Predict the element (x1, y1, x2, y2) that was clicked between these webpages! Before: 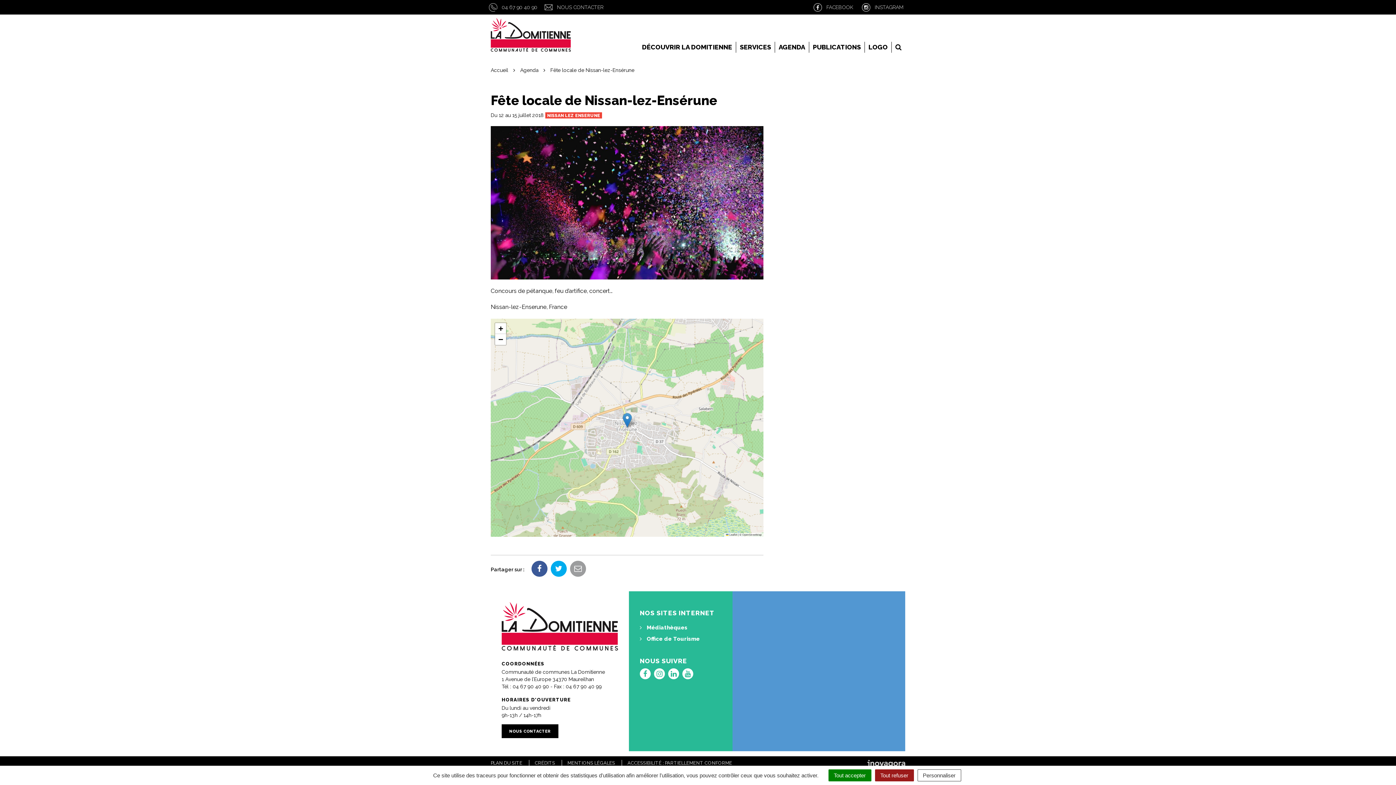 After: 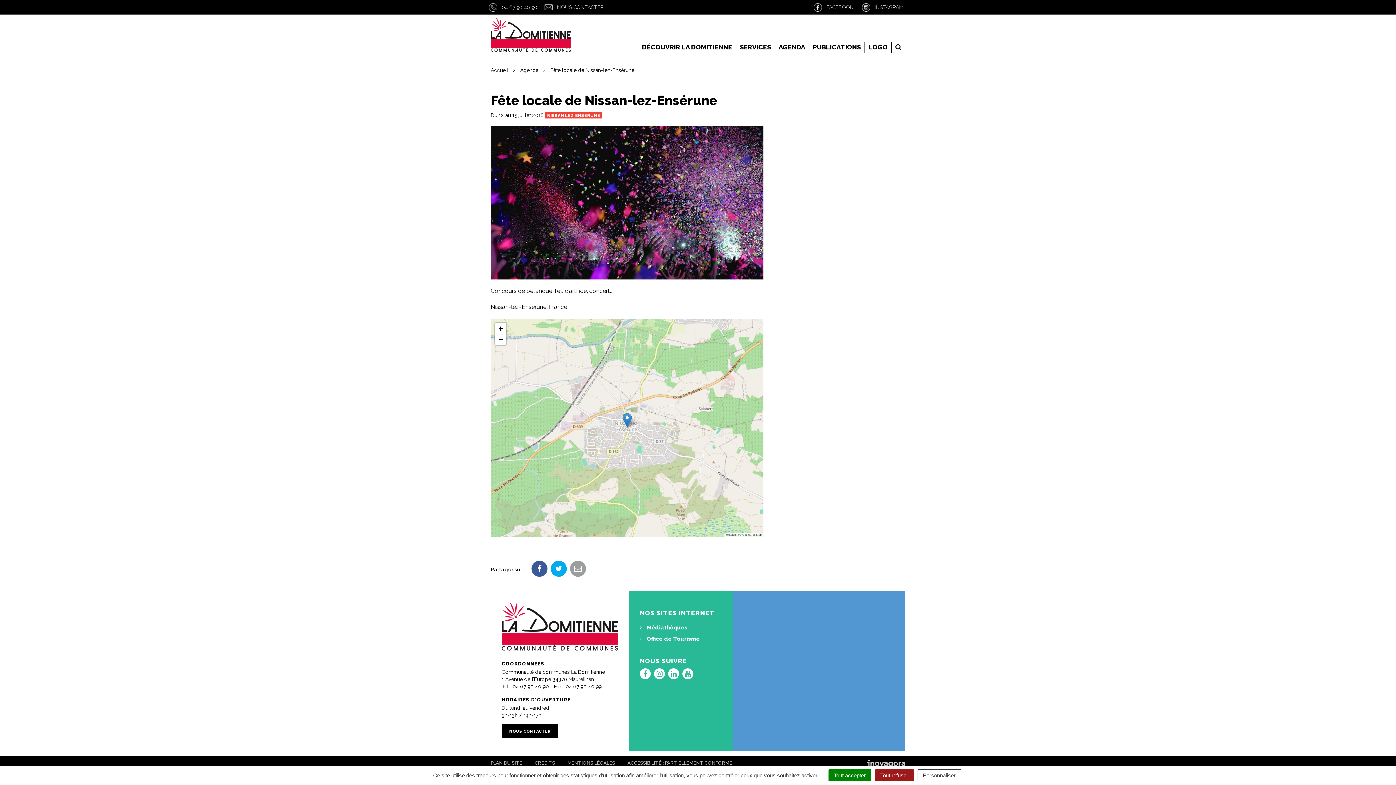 Action: bbox: (622, 413, 632, 427)